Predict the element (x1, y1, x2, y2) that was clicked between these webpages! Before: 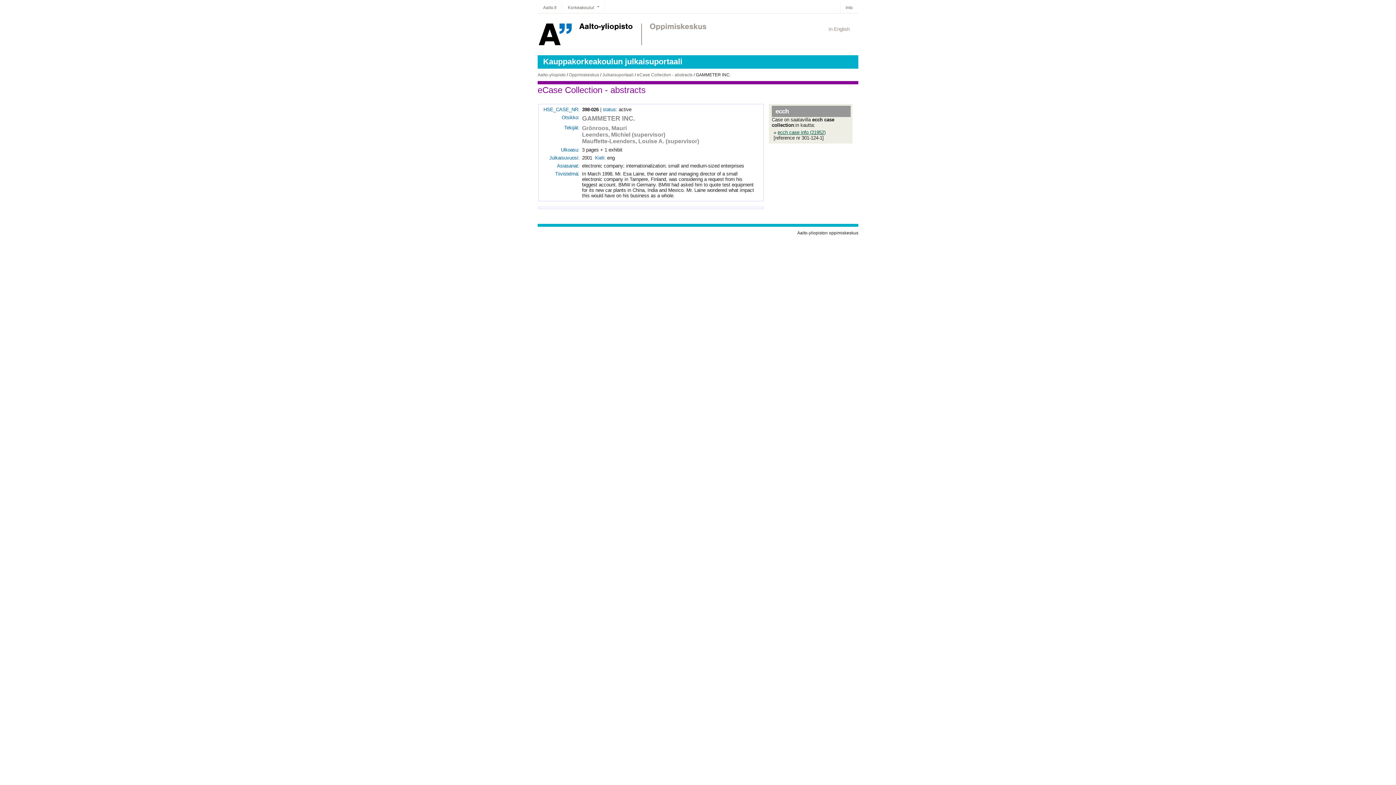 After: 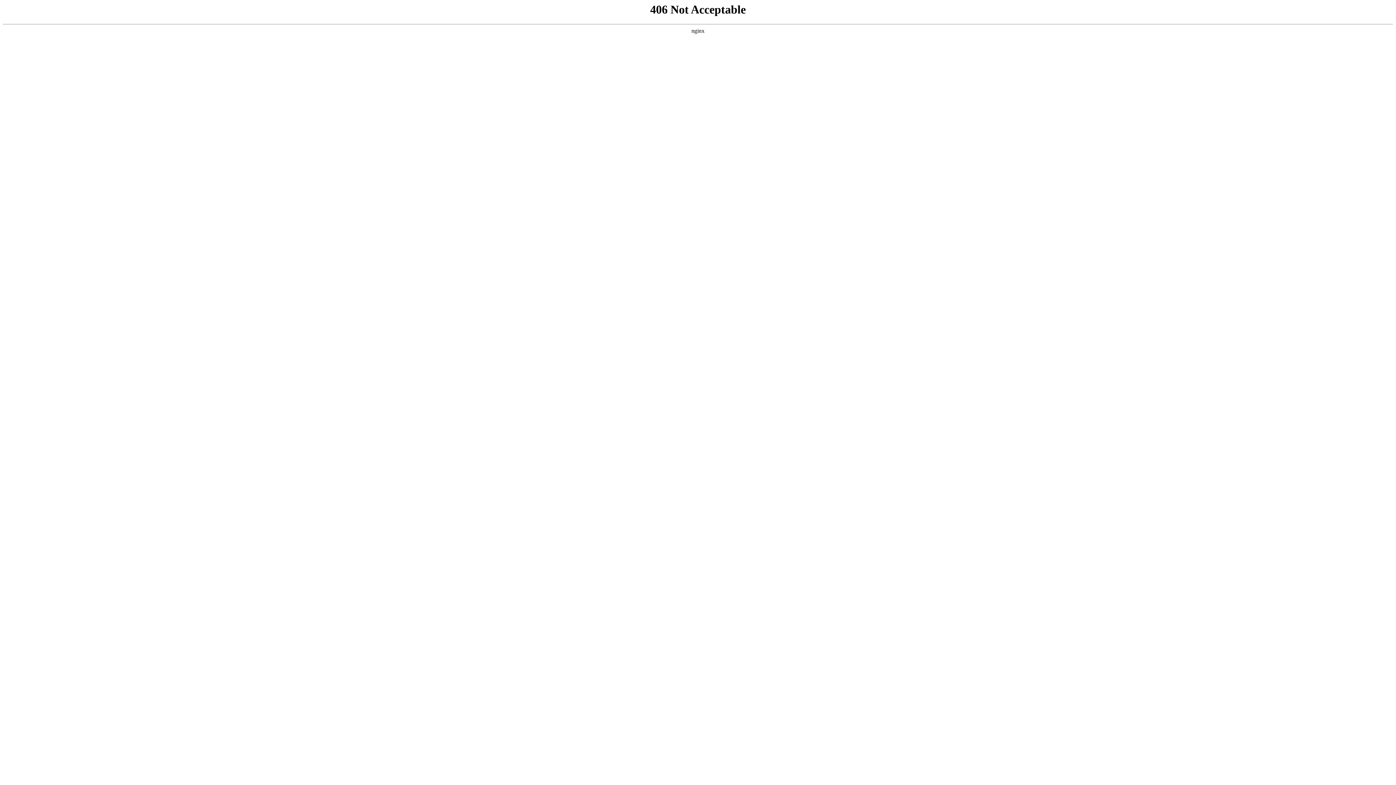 Action: label: Oppimiskeskus bbox: (569, 72, 599, 77)